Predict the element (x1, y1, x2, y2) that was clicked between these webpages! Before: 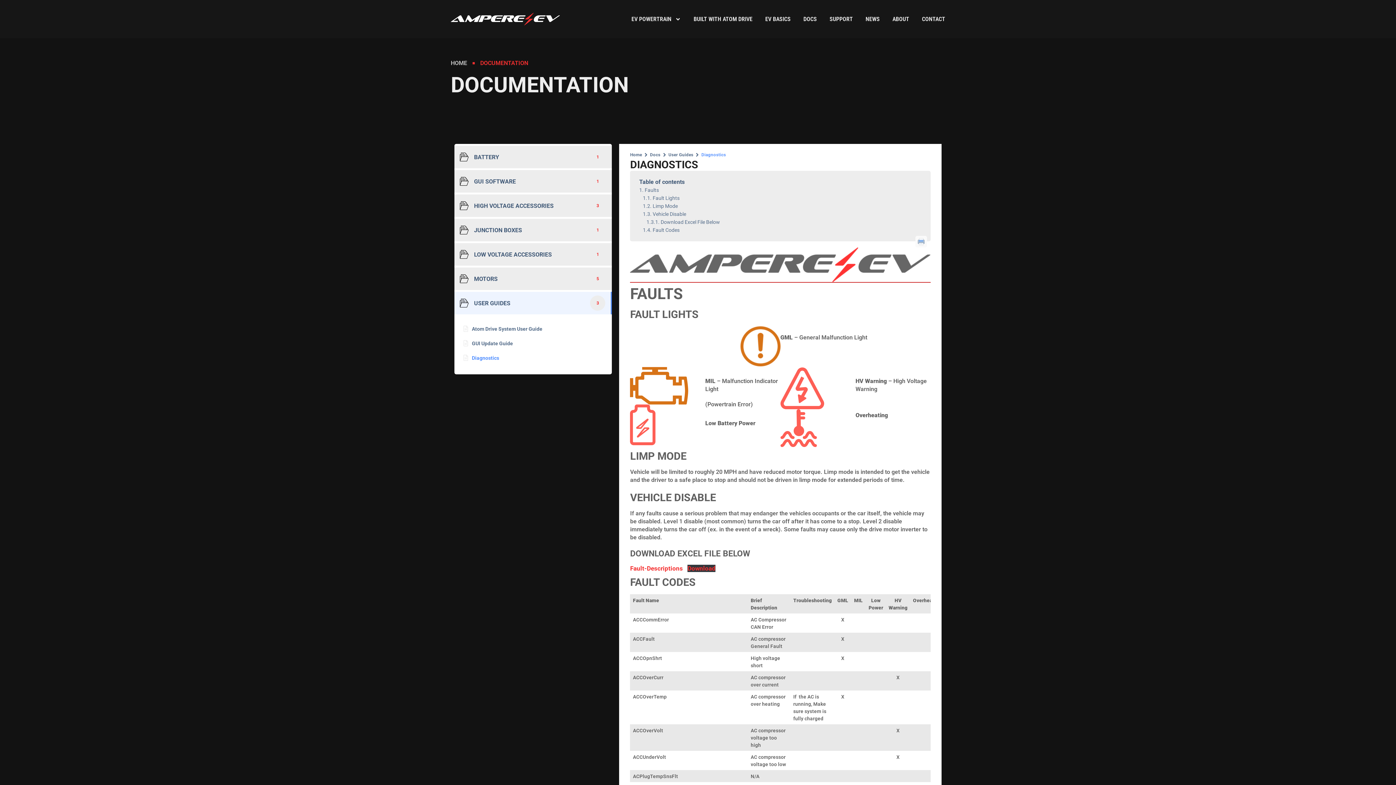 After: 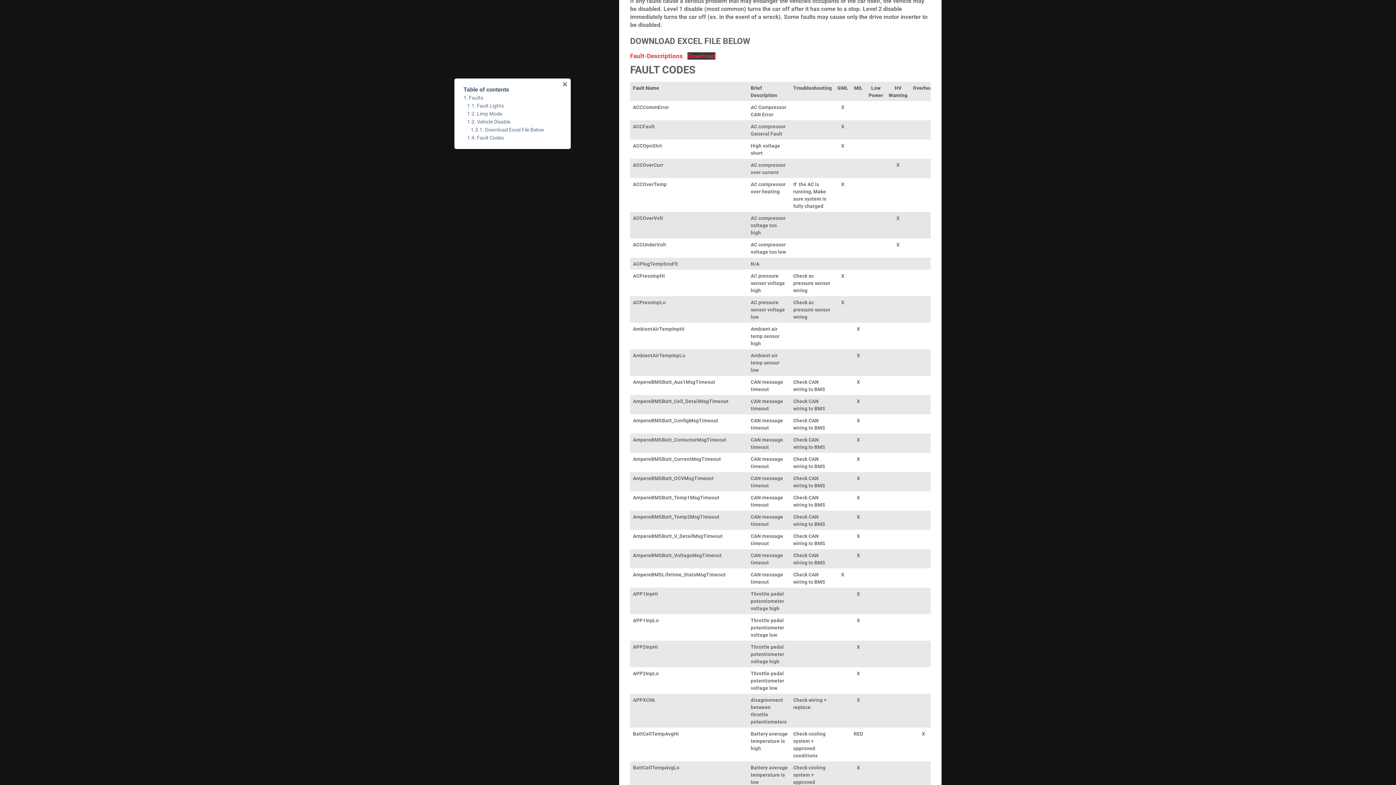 Action: label: Download Excel File Below bbox: (646, 218, 720, 226)